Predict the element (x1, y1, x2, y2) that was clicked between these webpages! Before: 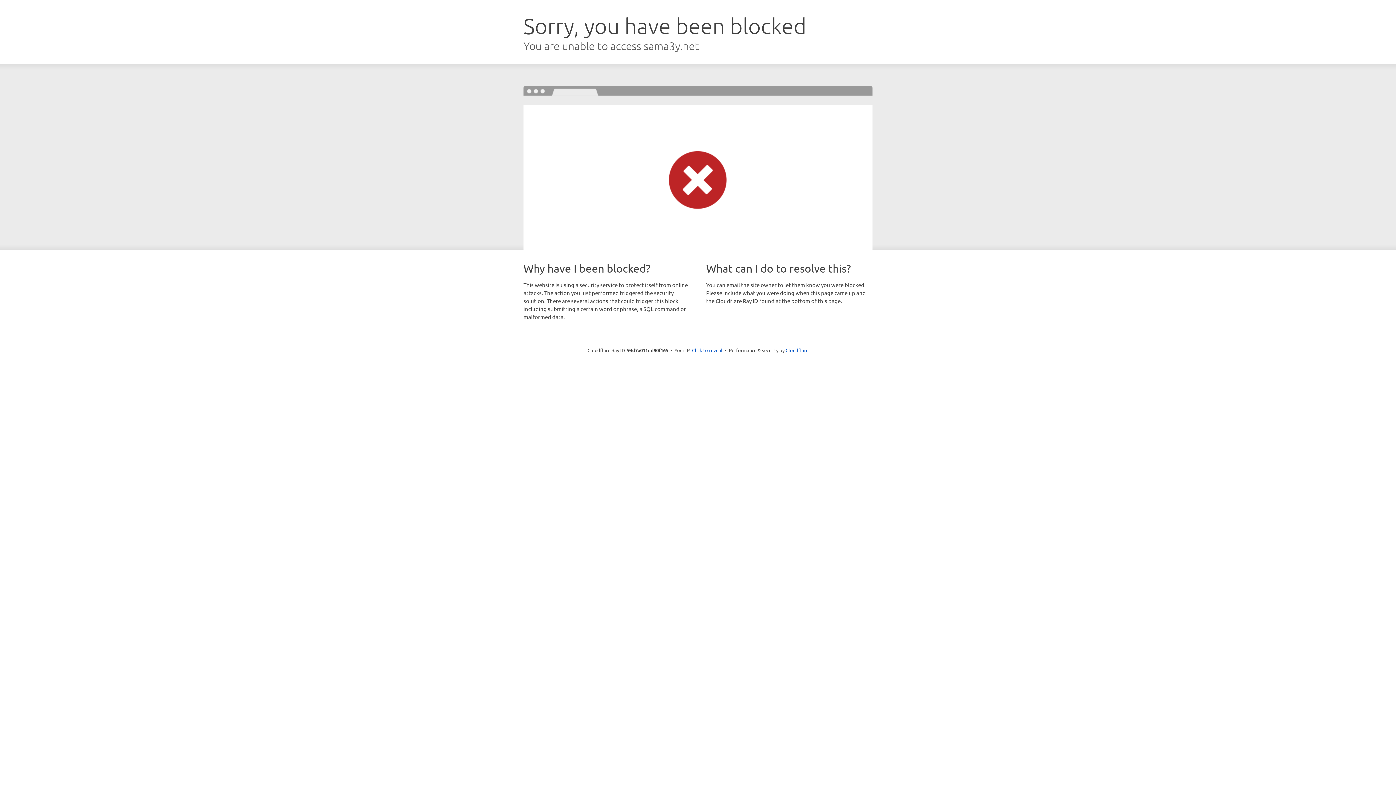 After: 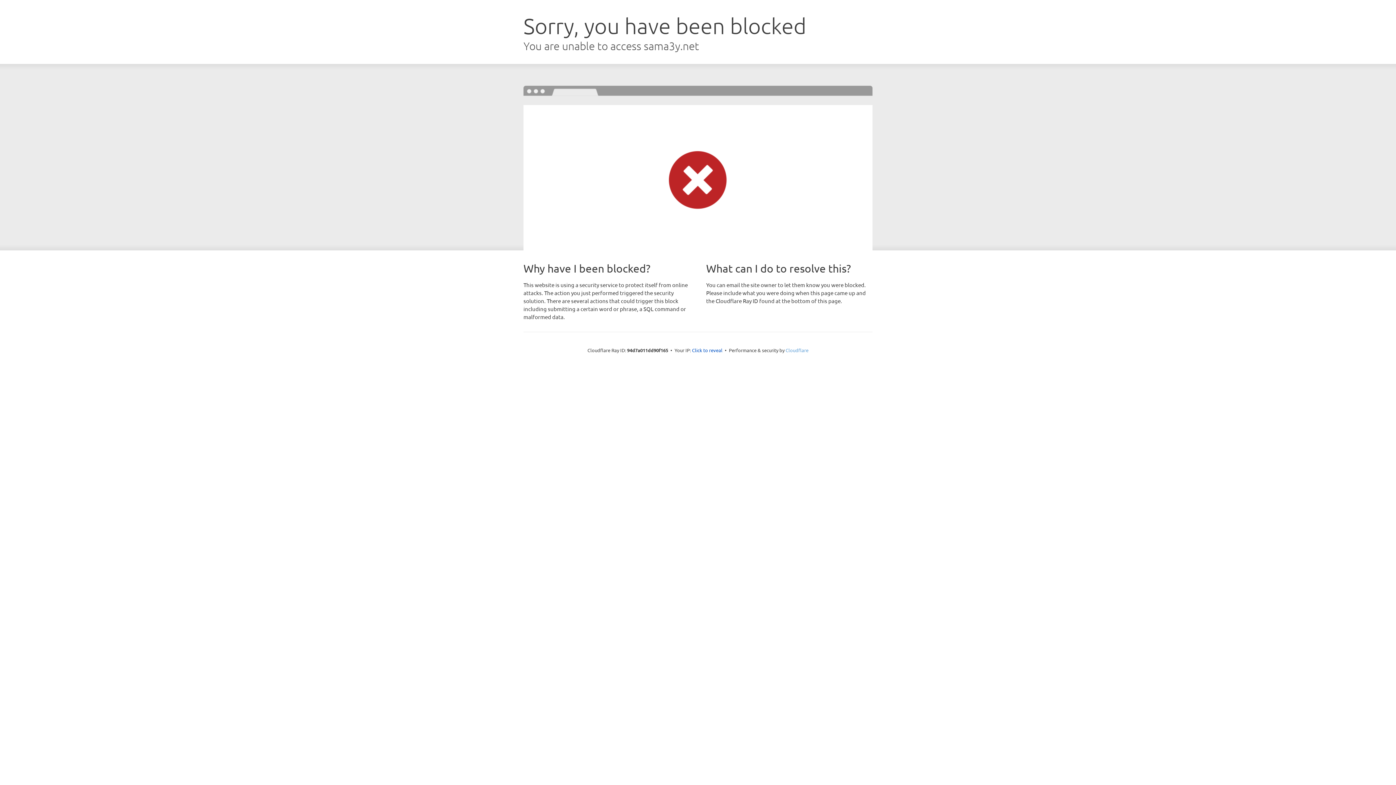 Action: bbox: (785, 347, 808, 353) label: Cloudflare